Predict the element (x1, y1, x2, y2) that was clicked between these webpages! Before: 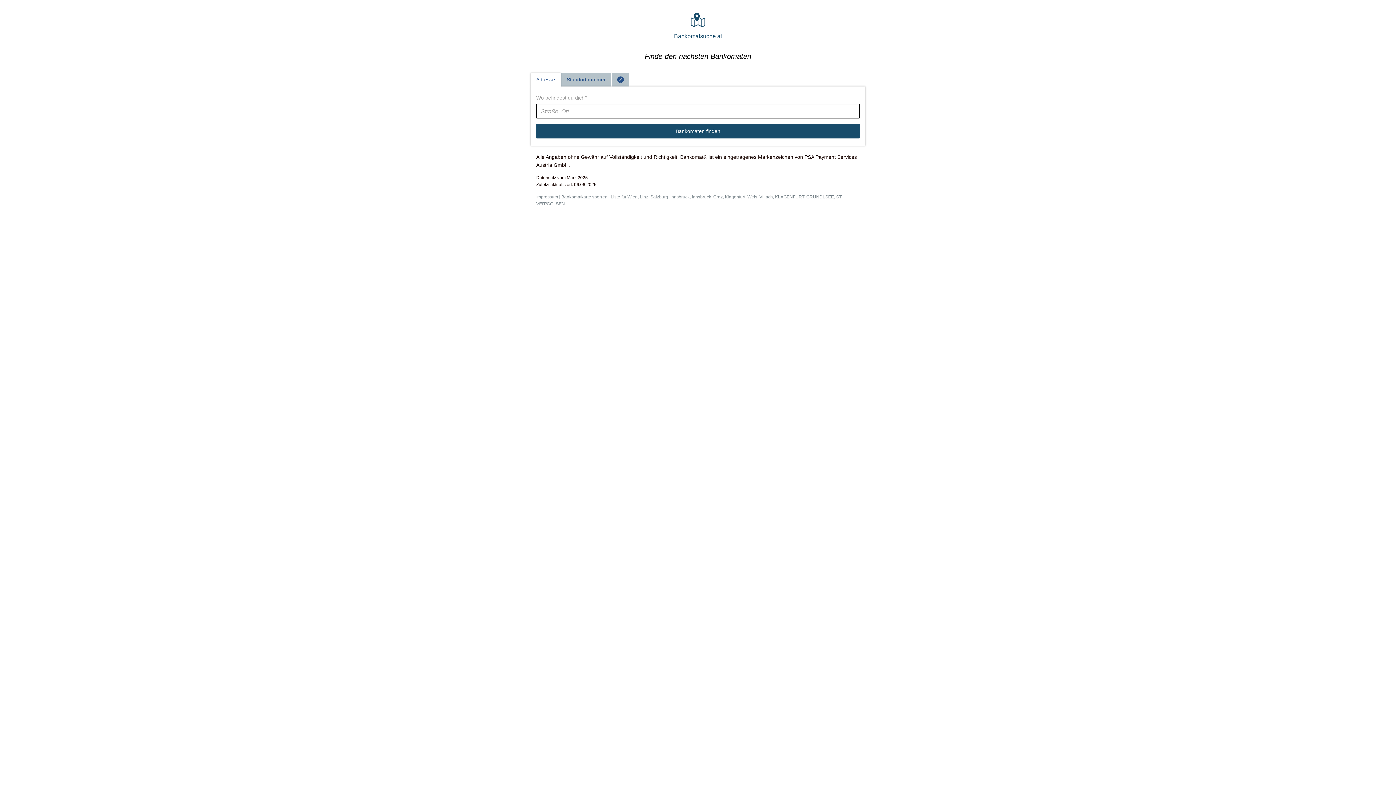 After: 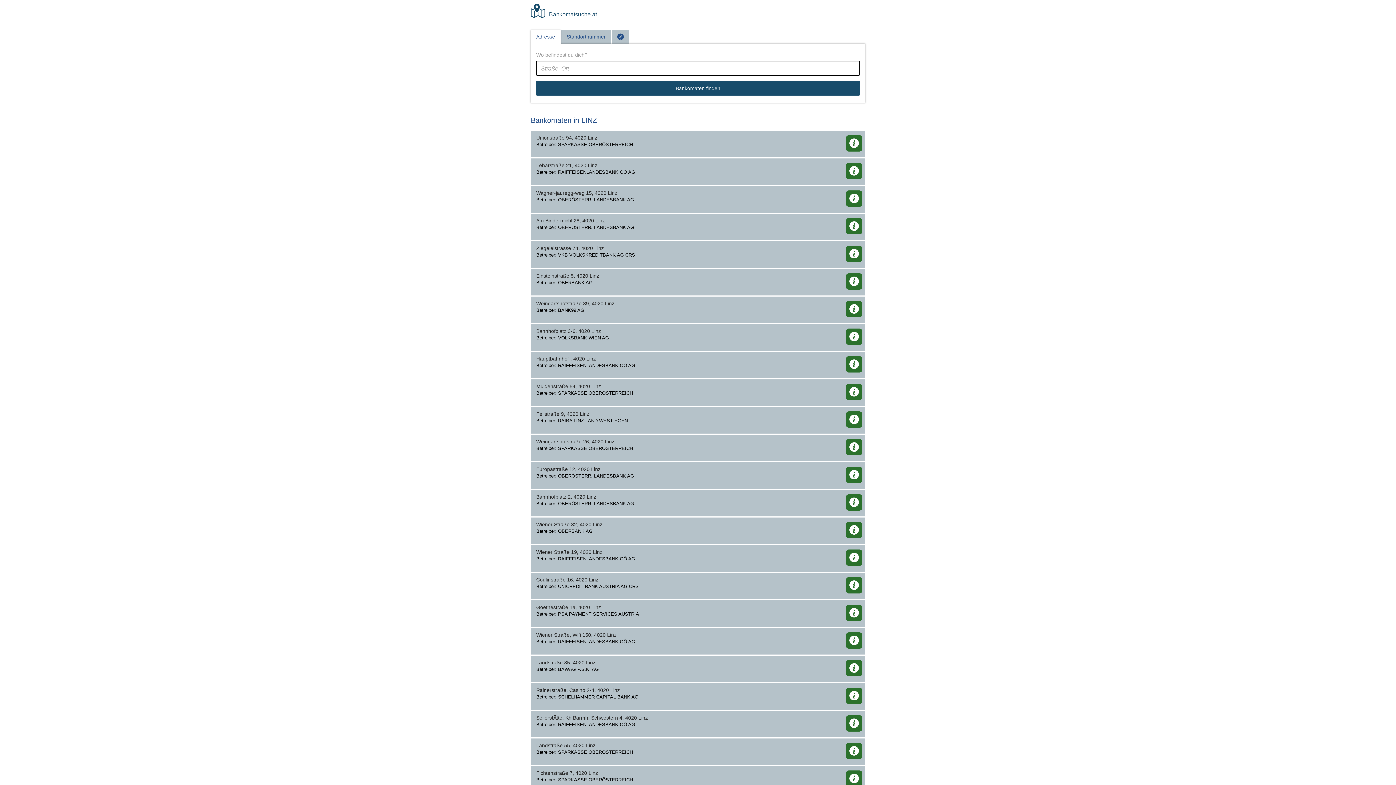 Action: bbox: (640, 194, 648, 199) label: Linz